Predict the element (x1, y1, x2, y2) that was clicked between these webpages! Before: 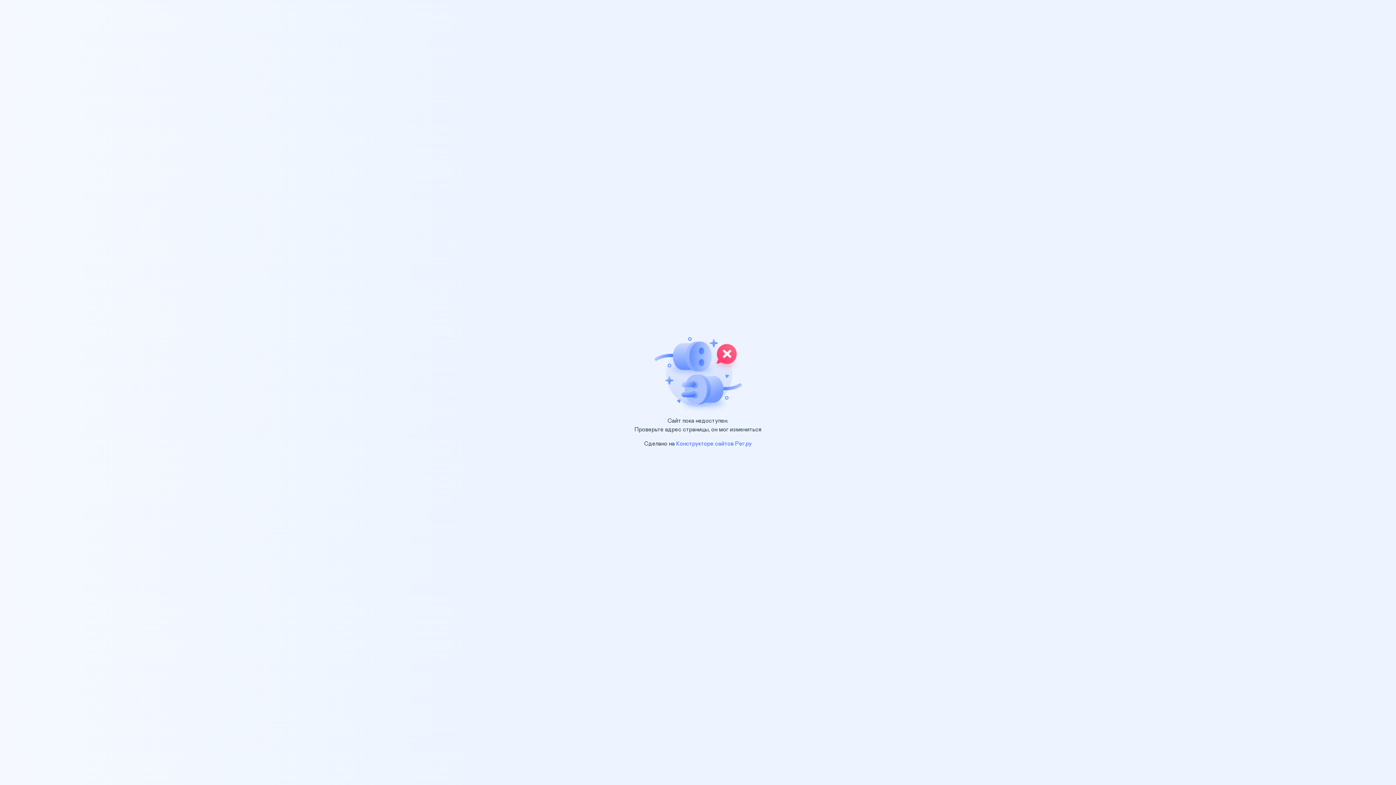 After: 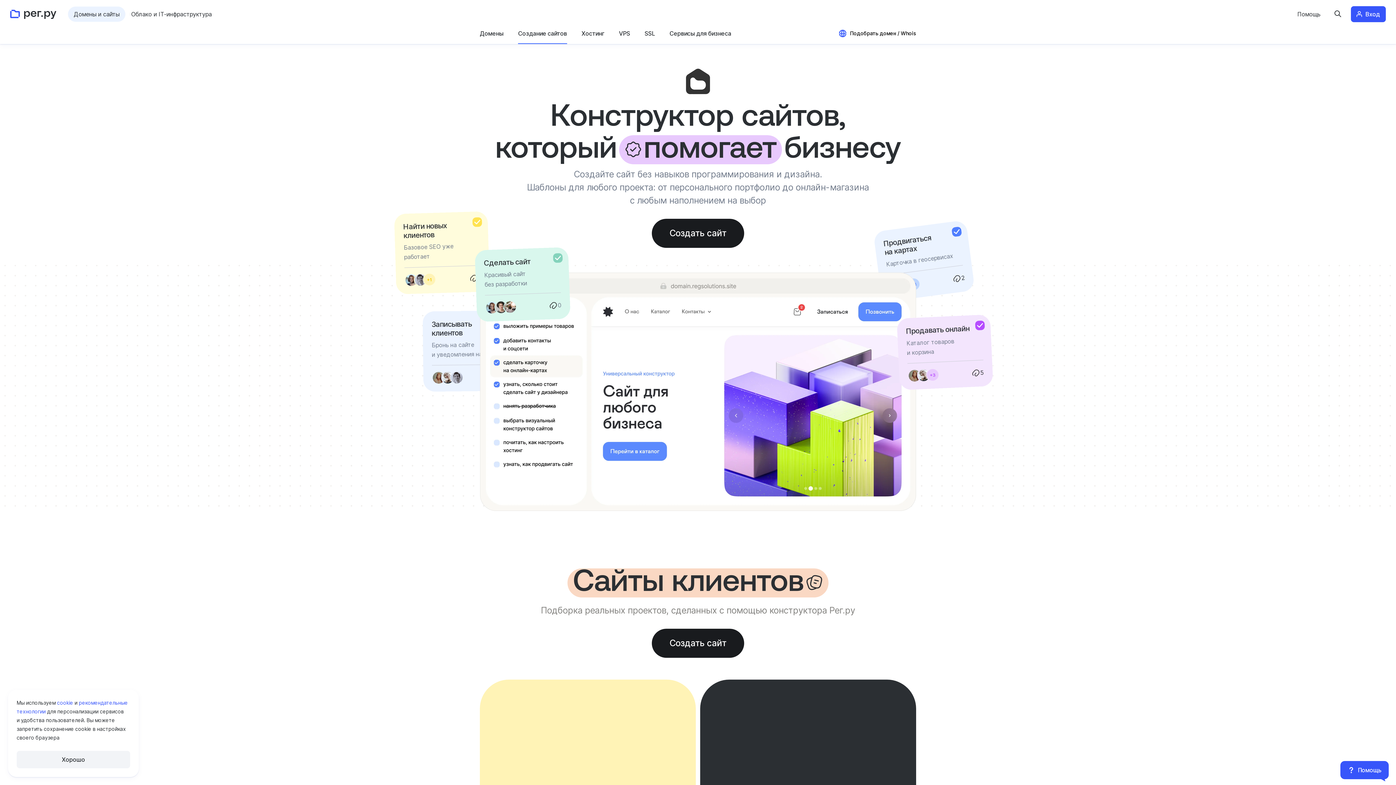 Action: label: Конструкторе сайтов Рег.ру bbox: (676, 441, 752, 446)